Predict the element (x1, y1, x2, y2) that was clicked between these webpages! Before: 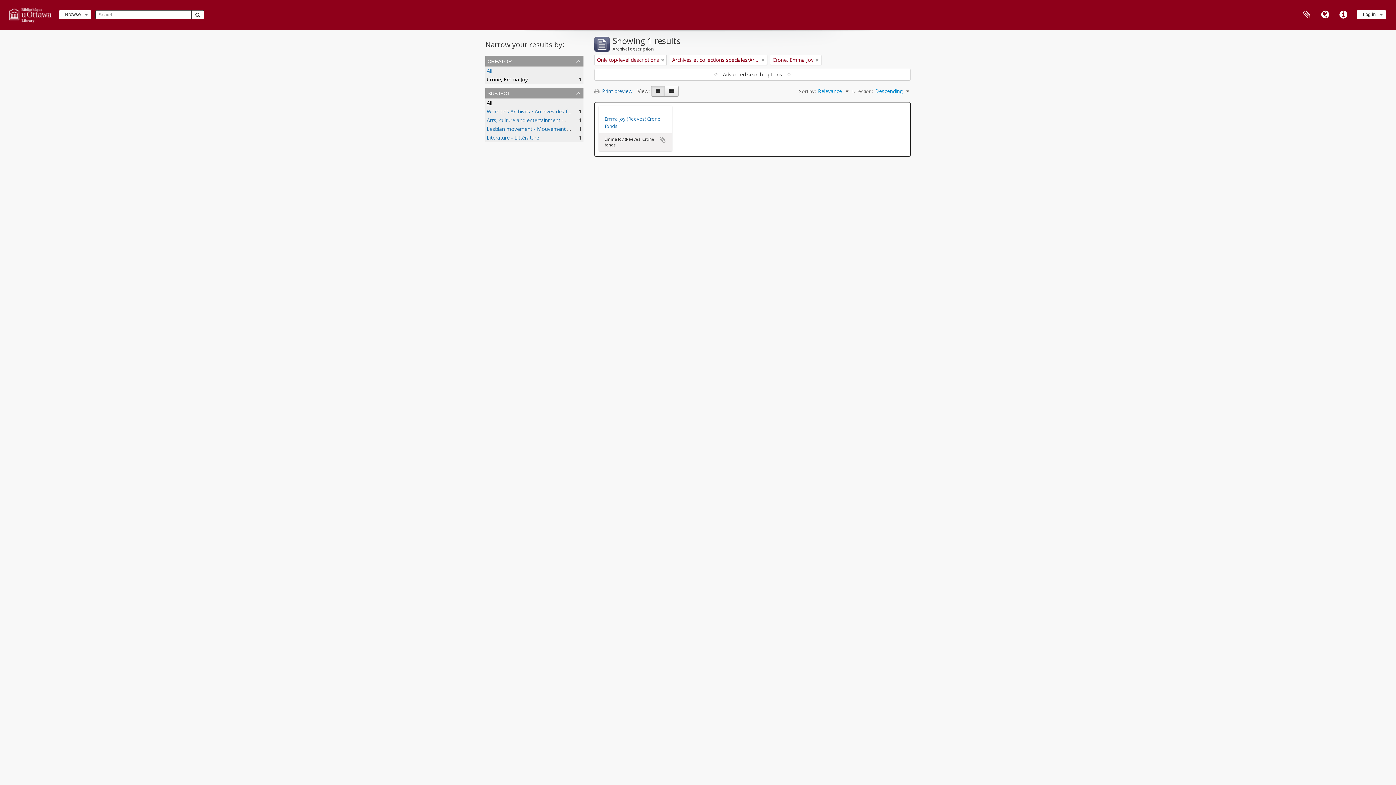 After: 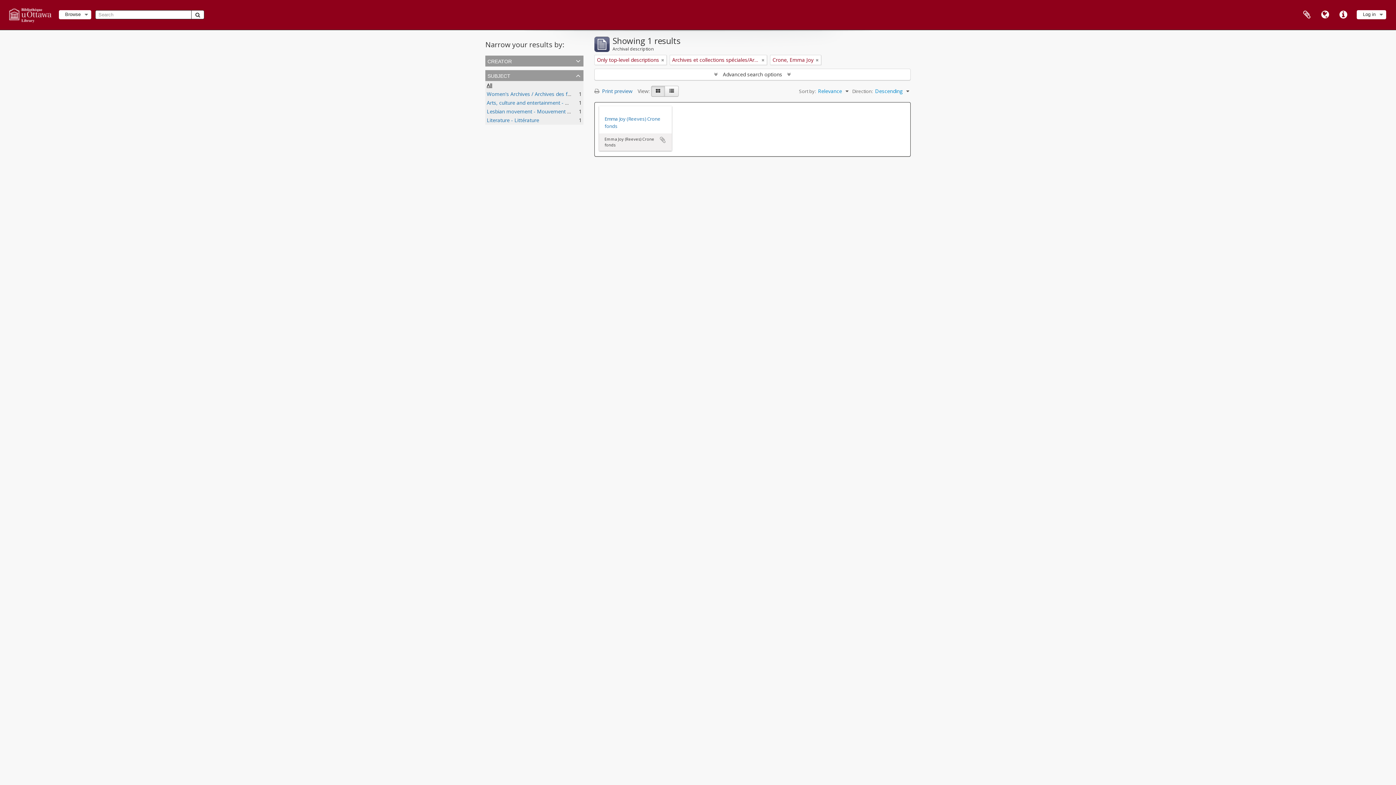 Action: label: creator bbox: (485, 55, 583, 66)